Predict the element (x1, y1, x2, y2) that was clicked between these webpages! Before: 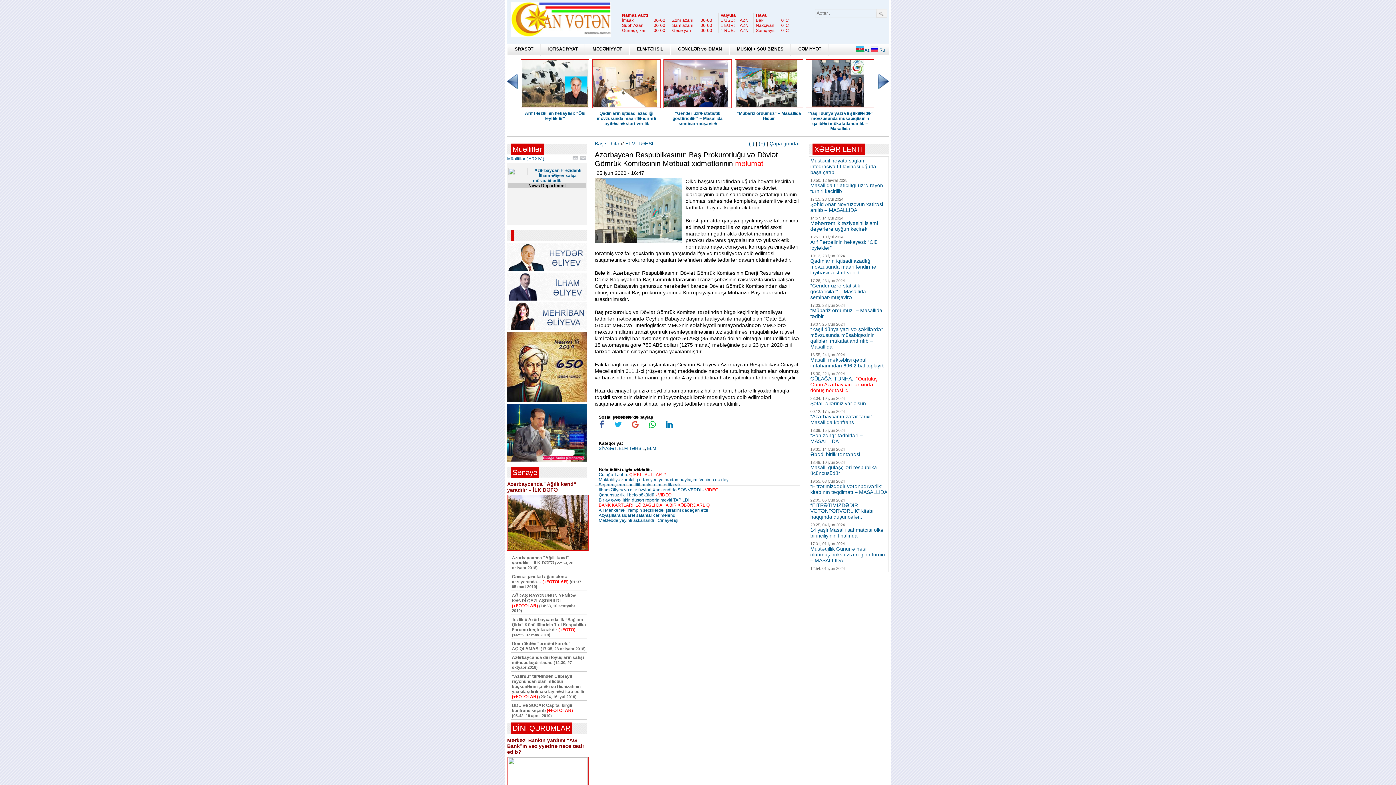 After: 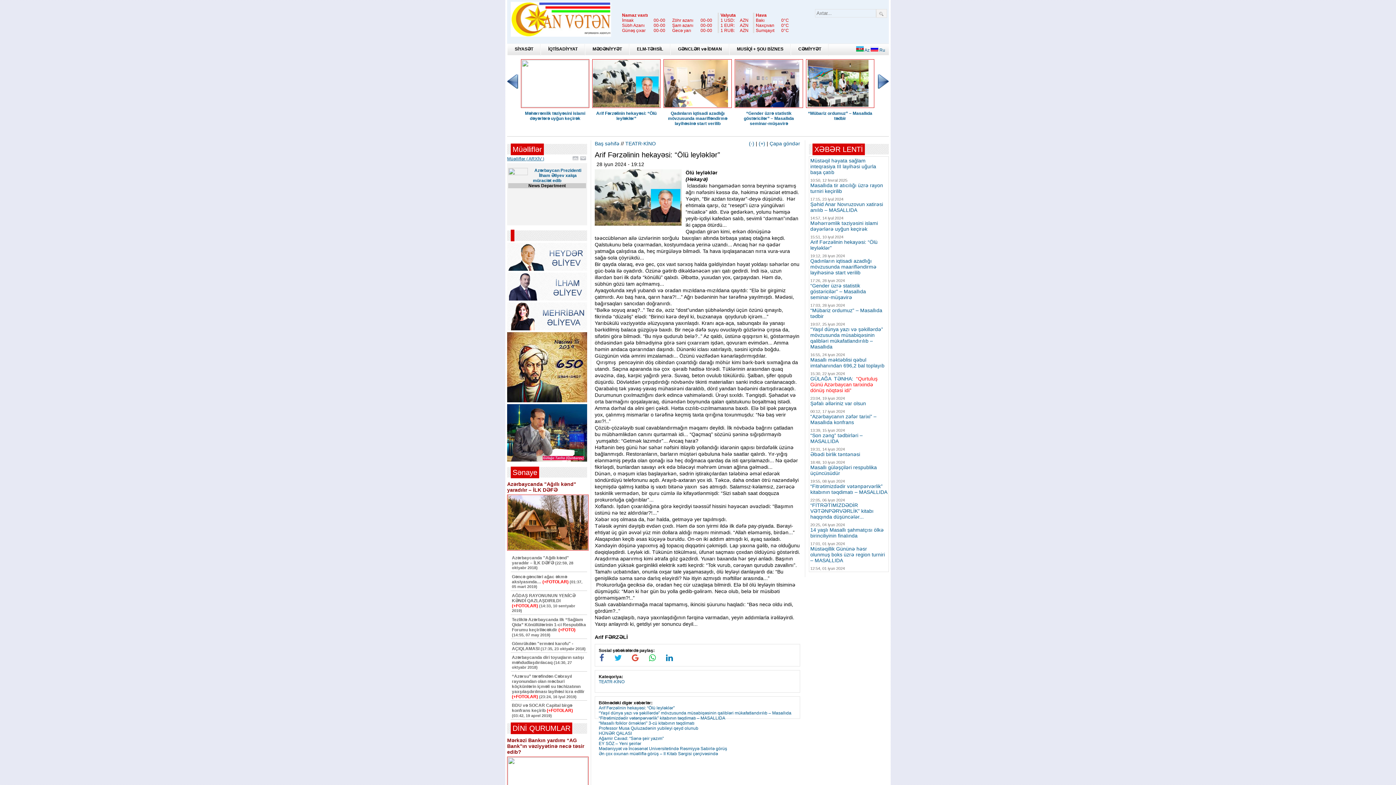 Action: bbox: (663, 109, 732, 126) label: Arif Fərzəlinin hekayəsi: “Ölü leyləklər”